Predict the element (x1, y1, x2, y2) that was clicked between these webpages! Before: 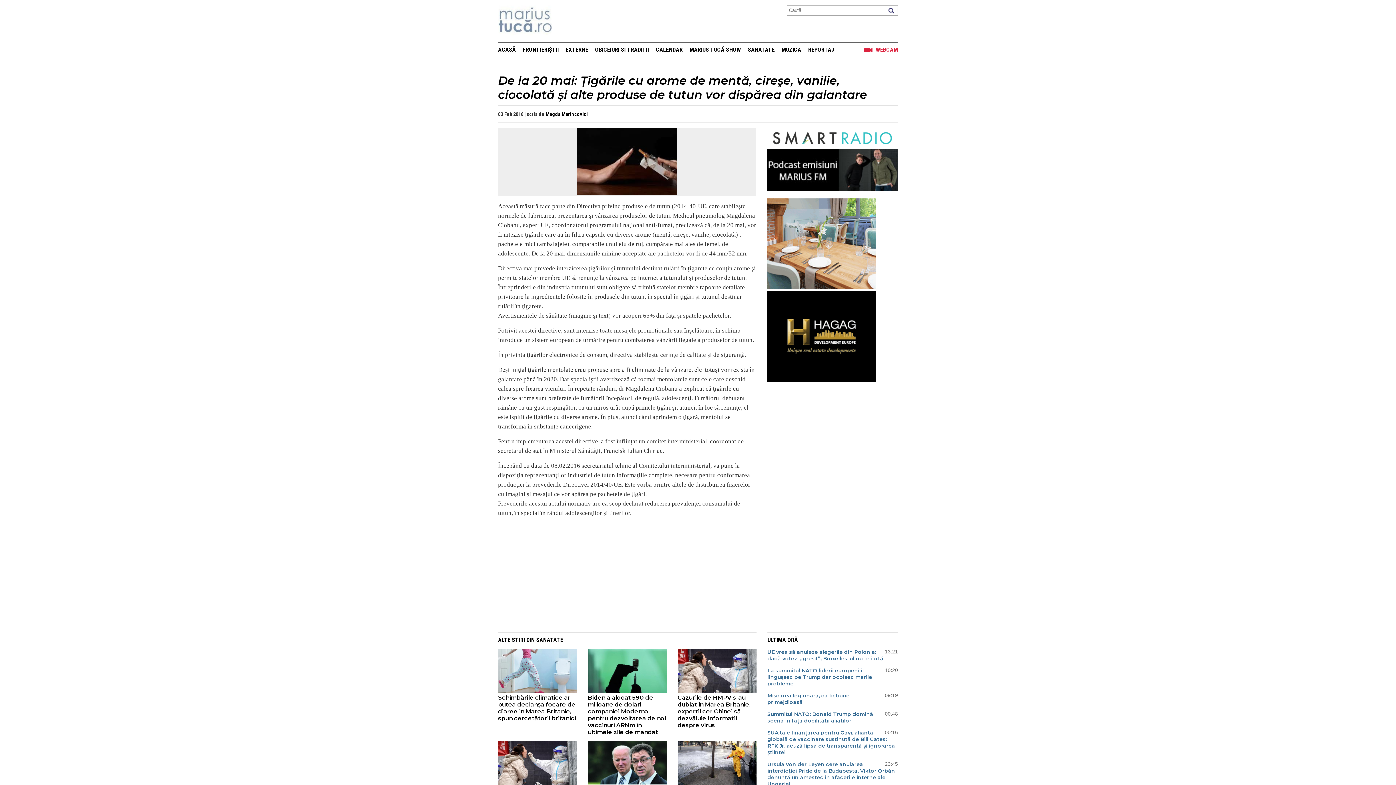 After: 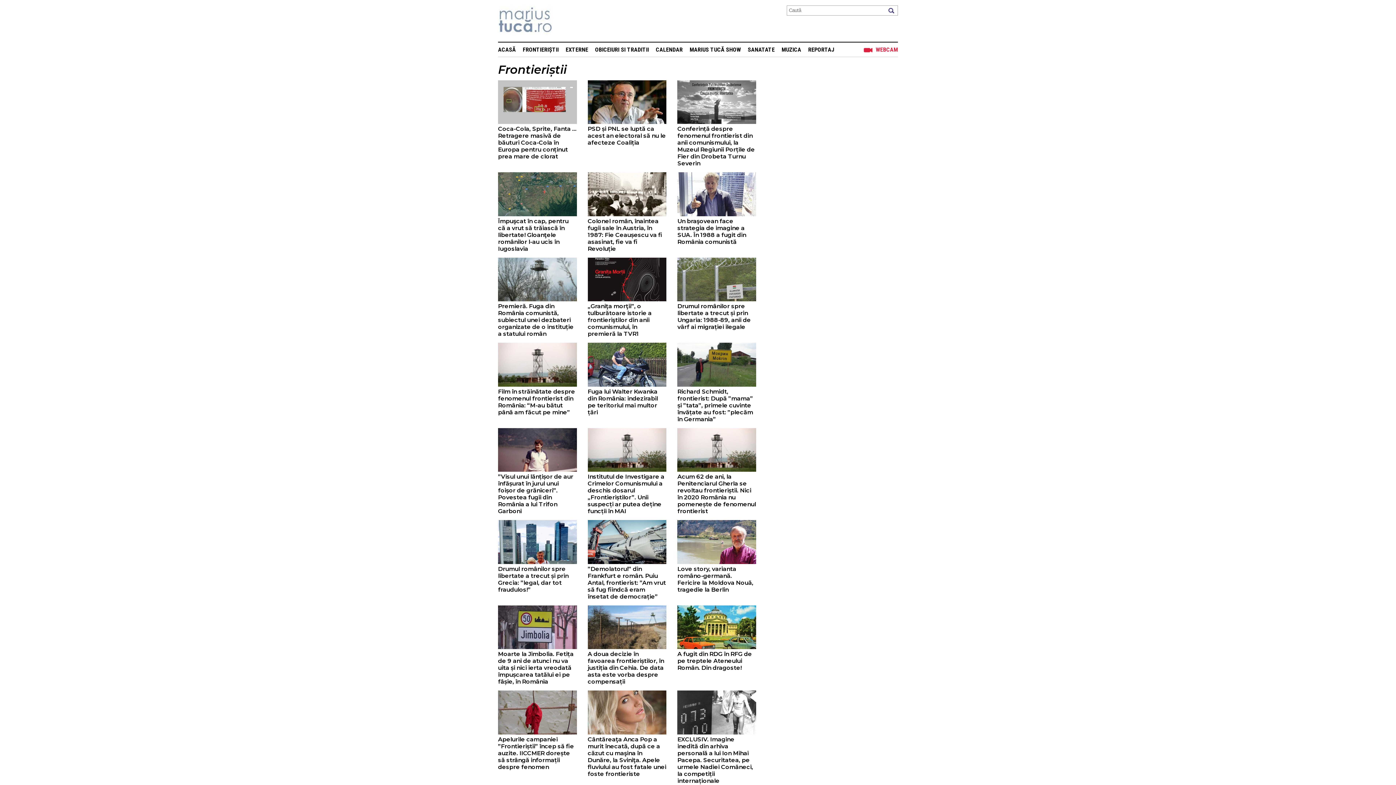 Action: bbox: (522, 46, 558, 53) label: FRONTIERIȘTII